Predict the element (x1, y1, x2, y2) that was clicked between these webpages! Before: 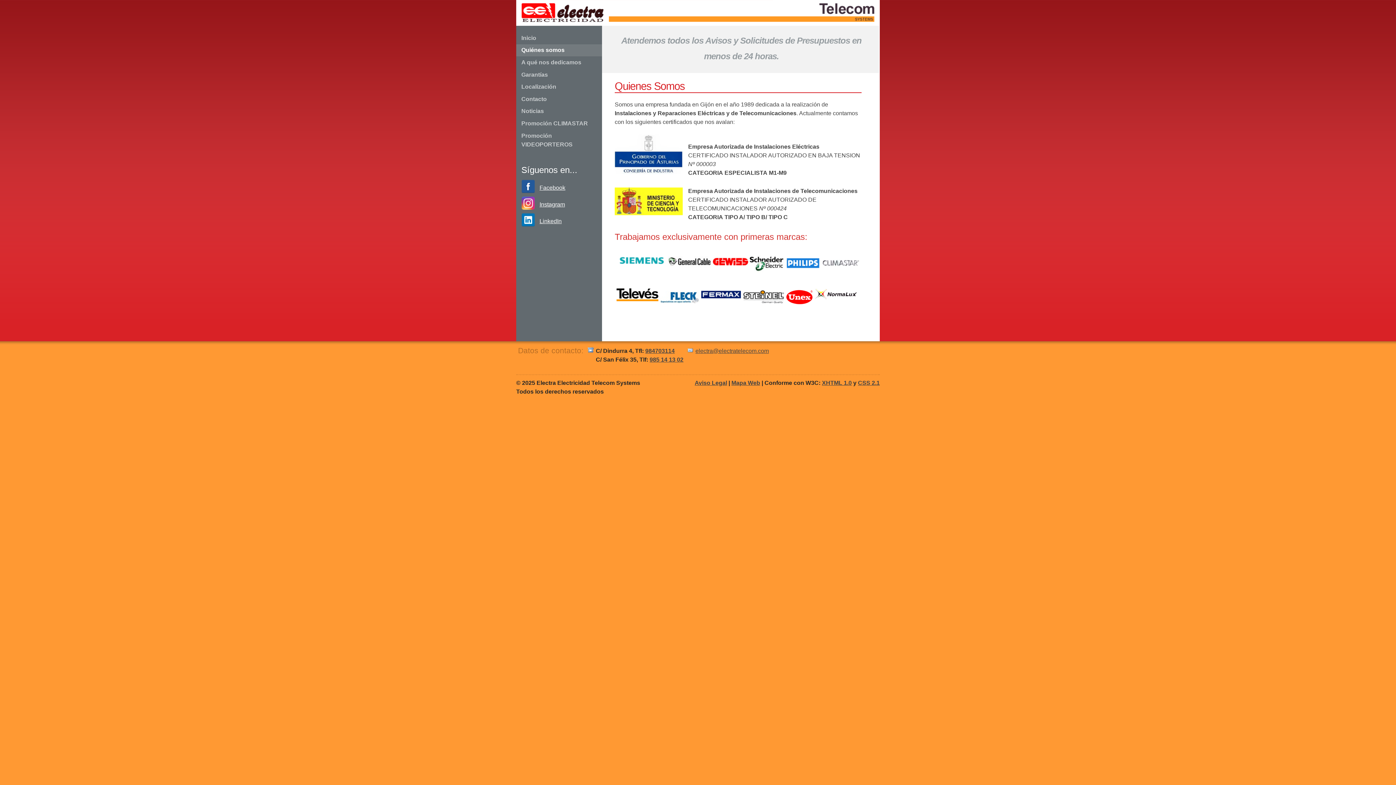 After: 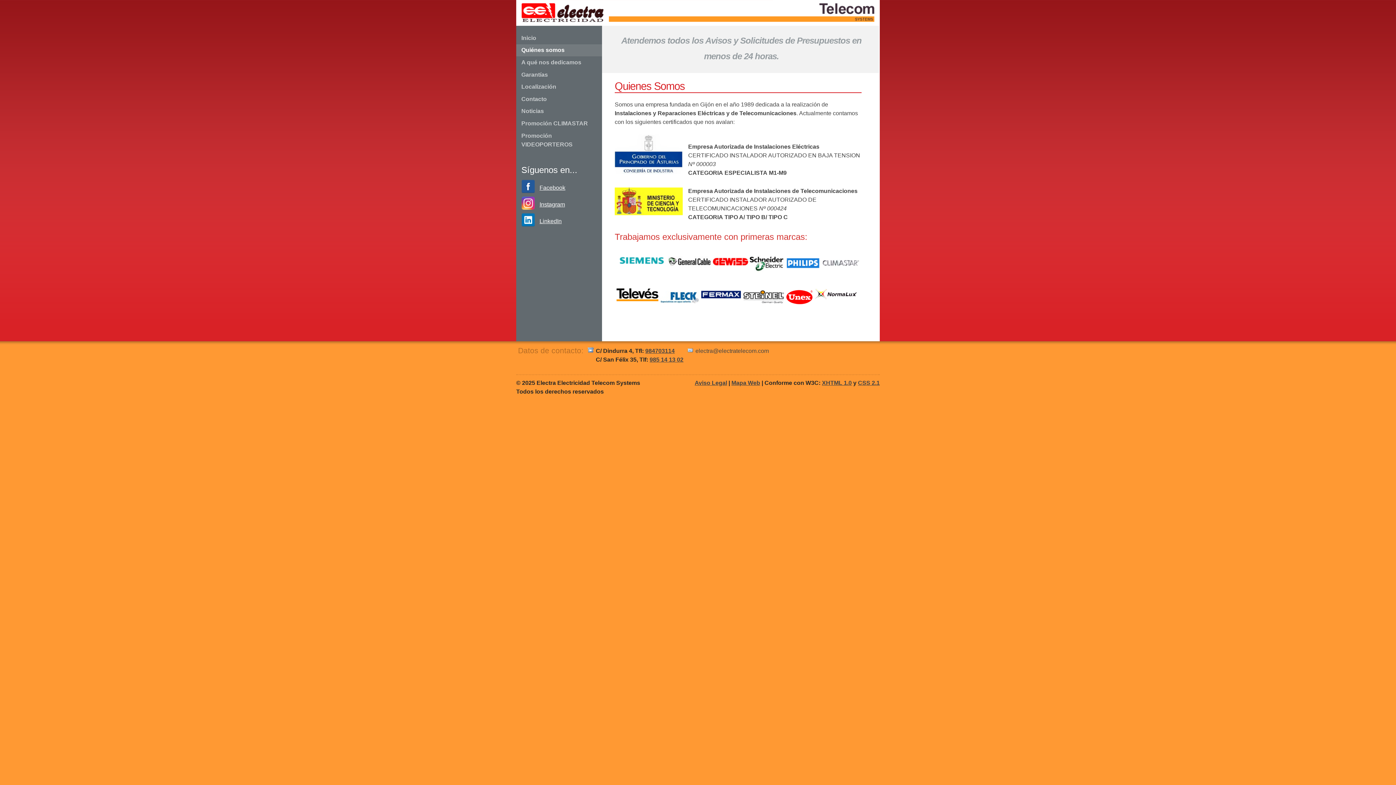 Action: bbox: (695, 348, 769, 354) label: electra@electratelecom.com